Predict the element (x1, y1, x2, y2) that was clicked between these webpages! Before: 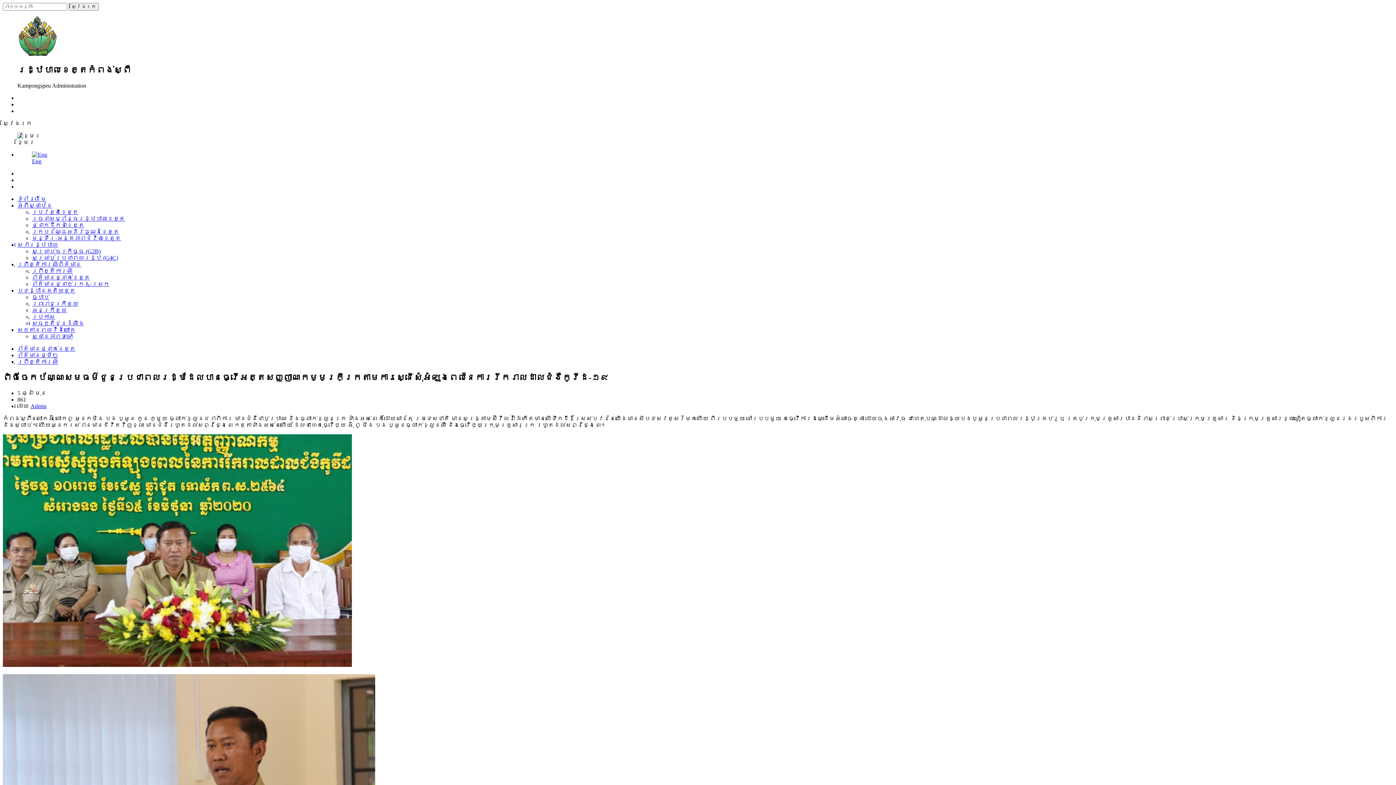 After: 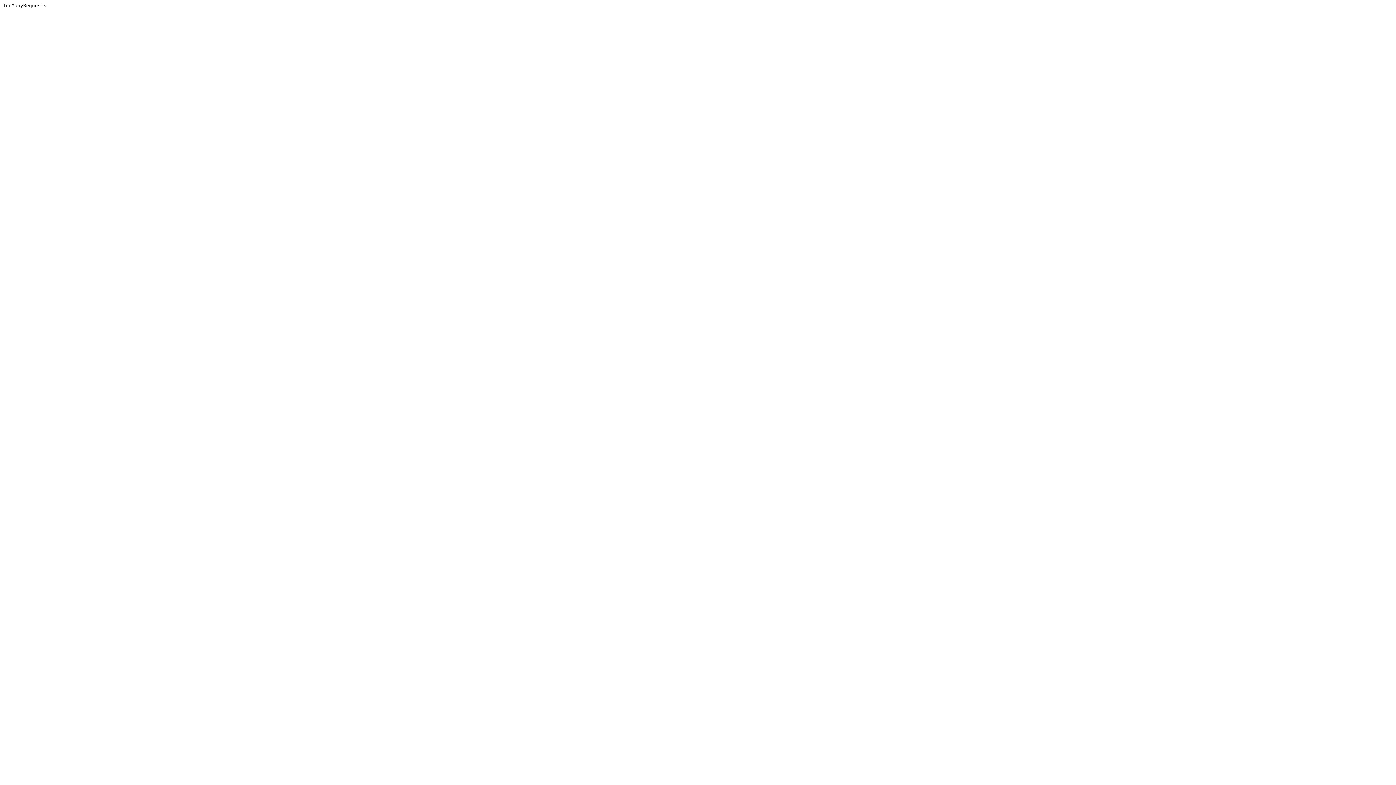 Action: bbox: (32, 333, 72, 339) label: ស្ថានភាពទូទៅ